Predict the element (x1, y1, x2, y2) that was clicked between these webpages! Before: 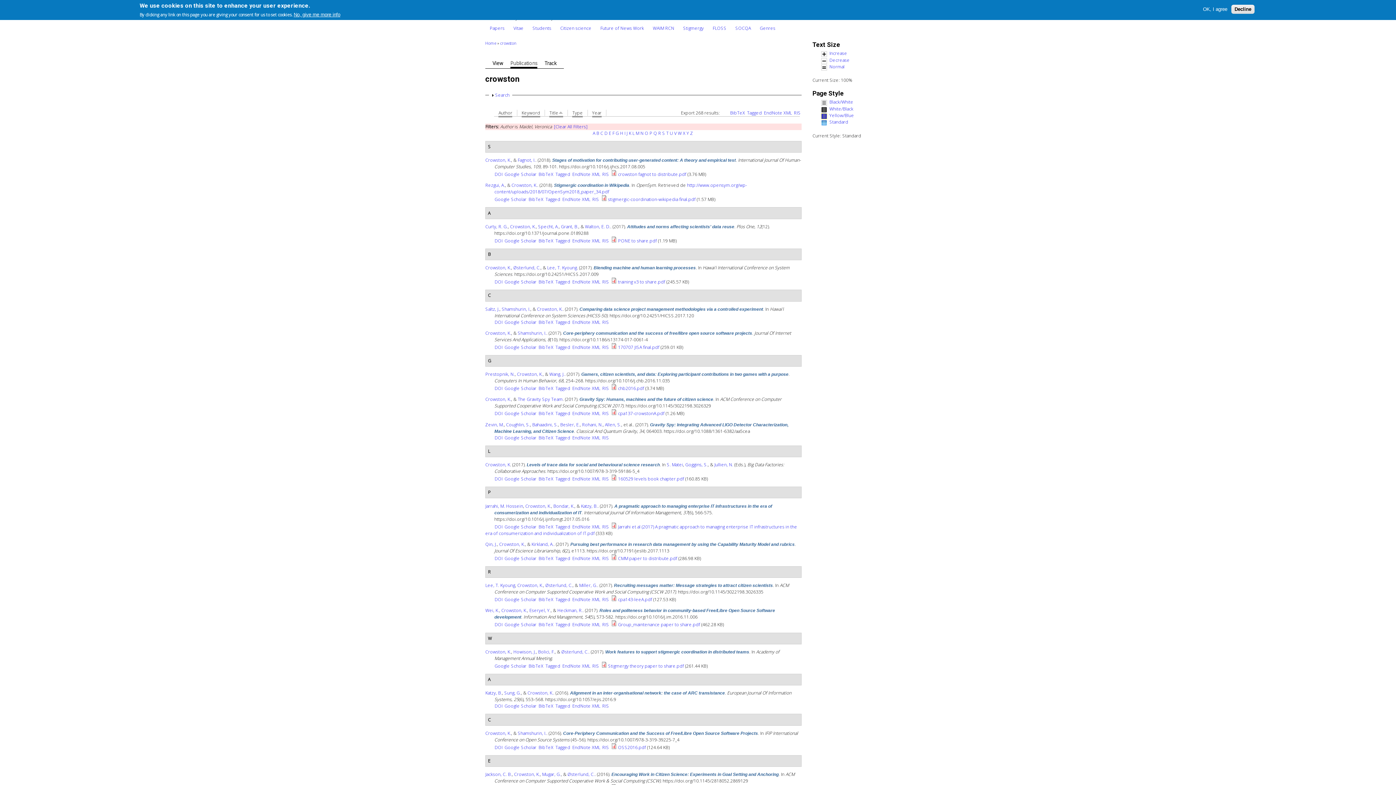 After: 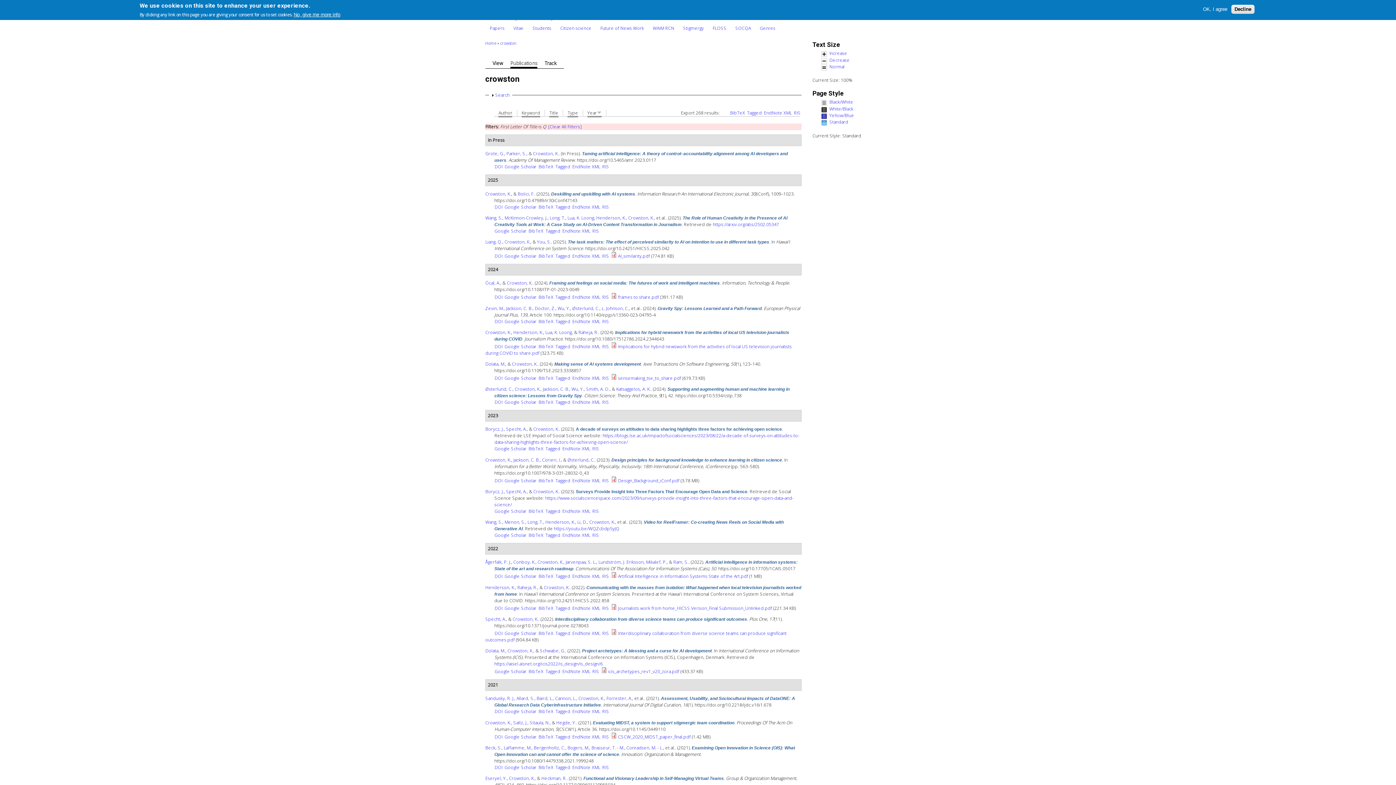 Action: label: Q bbox: (653, 130, 657, 136)